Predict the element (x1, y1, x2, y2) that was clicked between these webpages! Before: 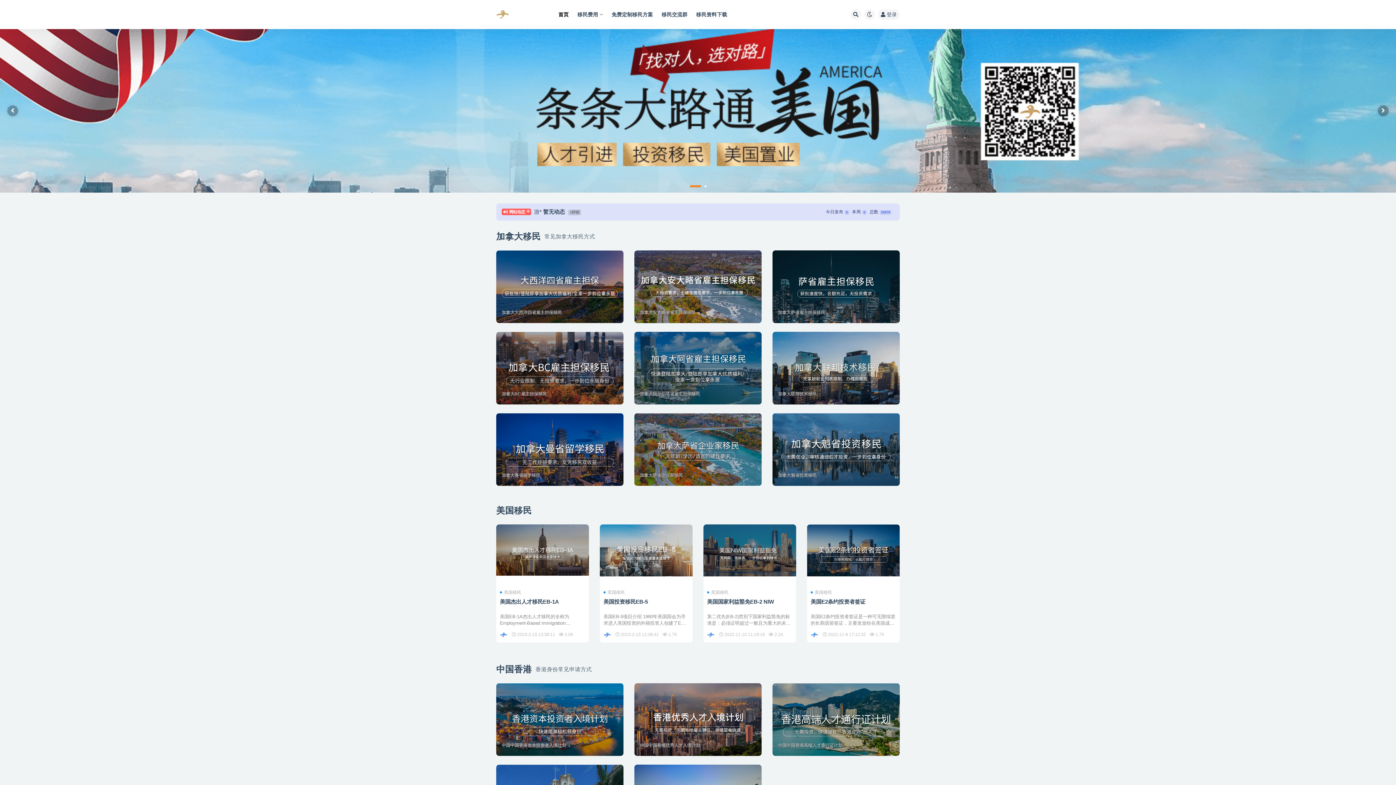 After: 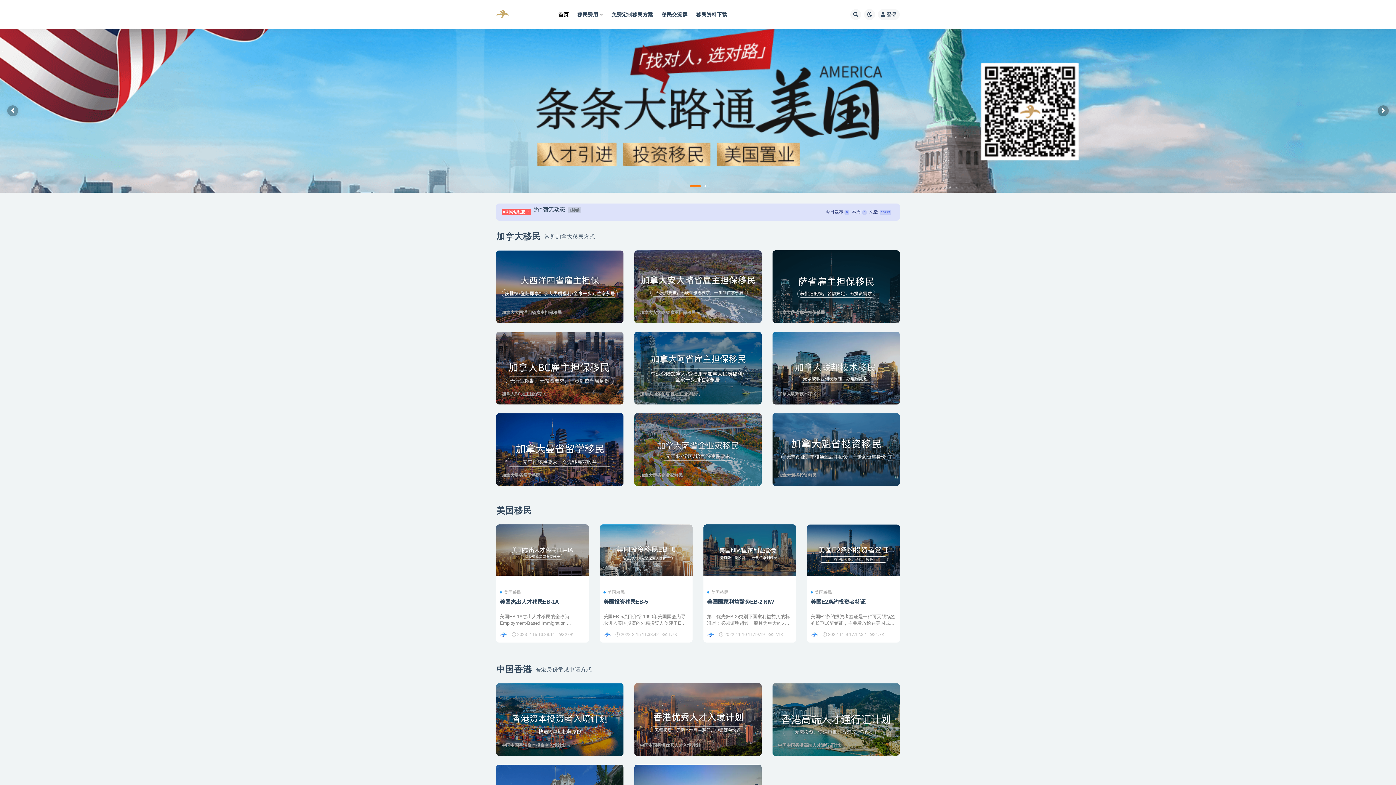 Action: bbox: (661, 0, 687, 29) label: 移民交流群